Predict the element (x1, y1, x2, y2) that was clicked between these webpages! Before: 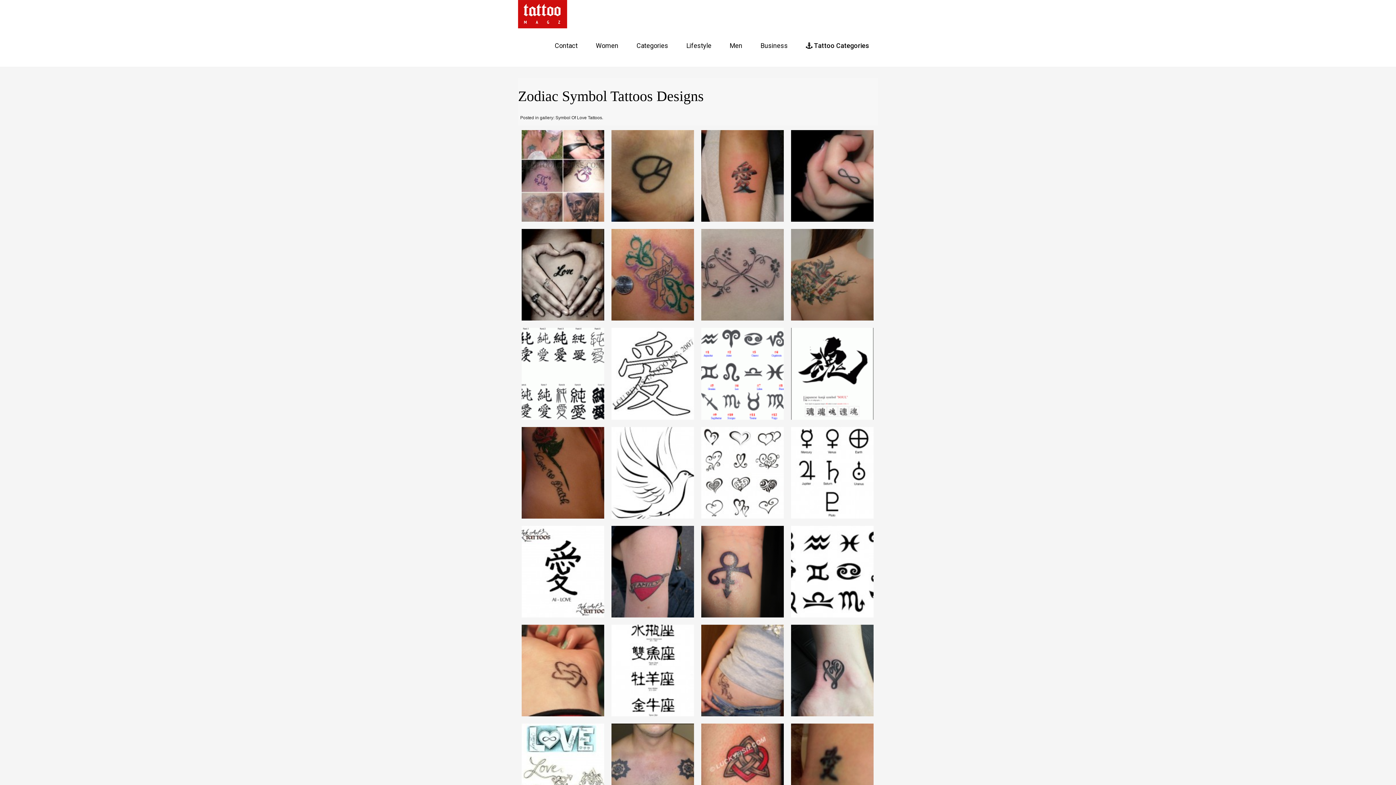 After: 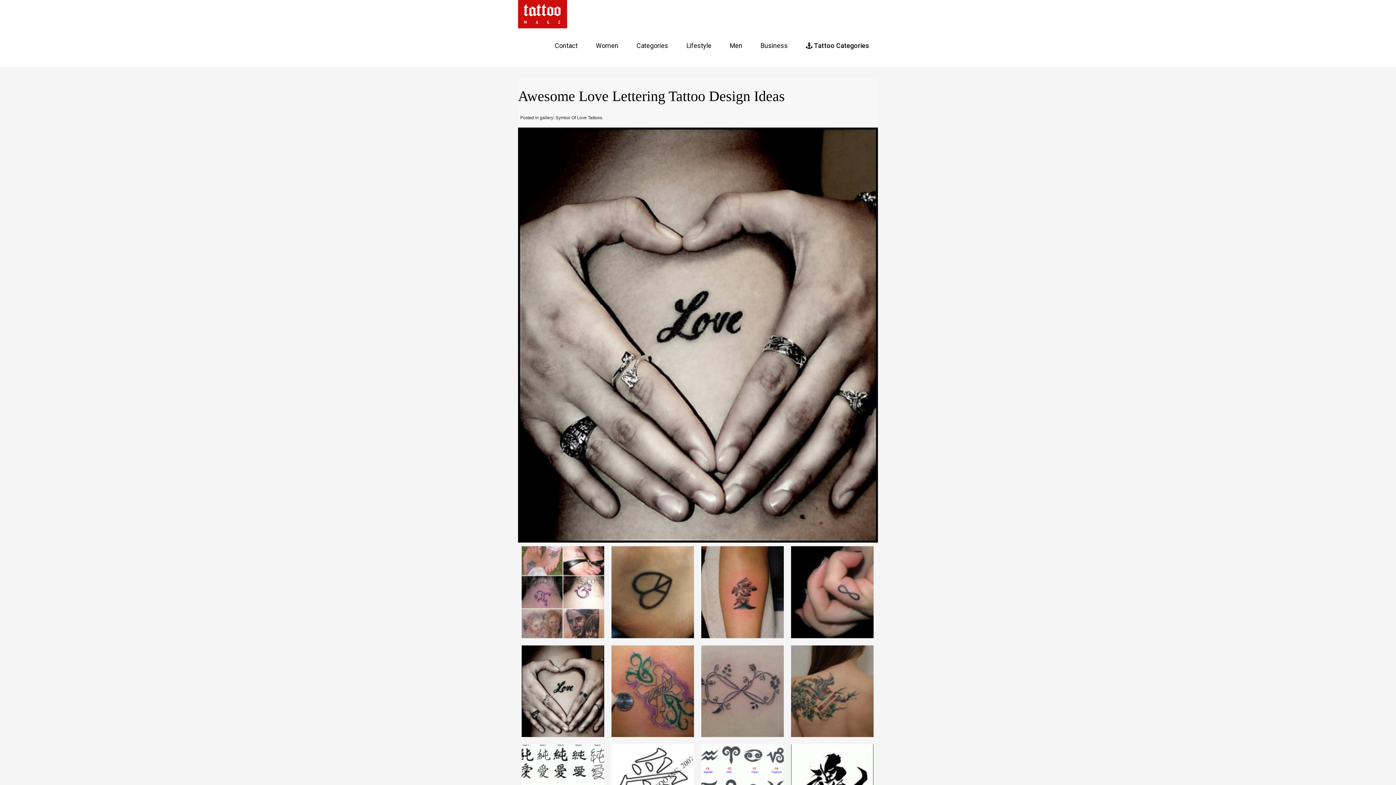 Action: bbox: (518, 271, 608, 277)